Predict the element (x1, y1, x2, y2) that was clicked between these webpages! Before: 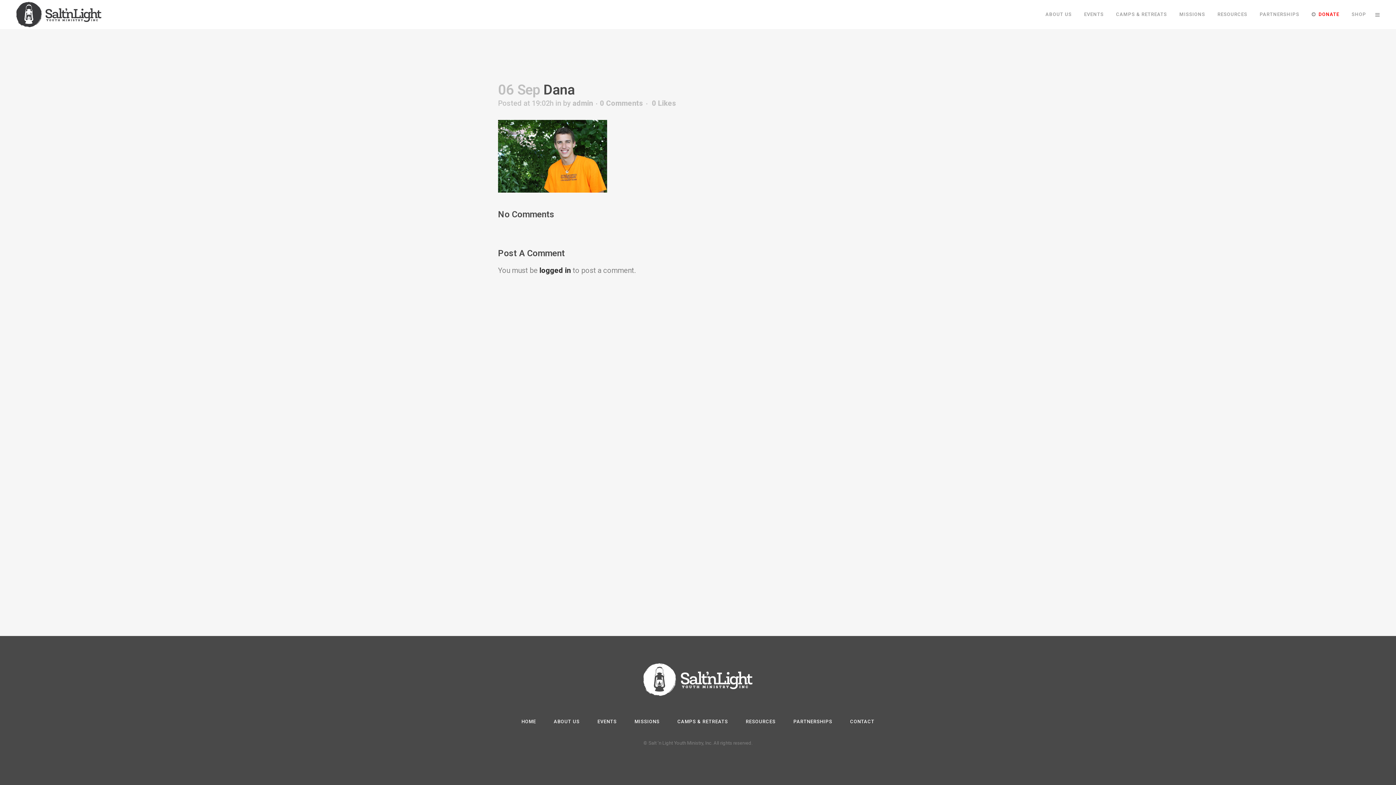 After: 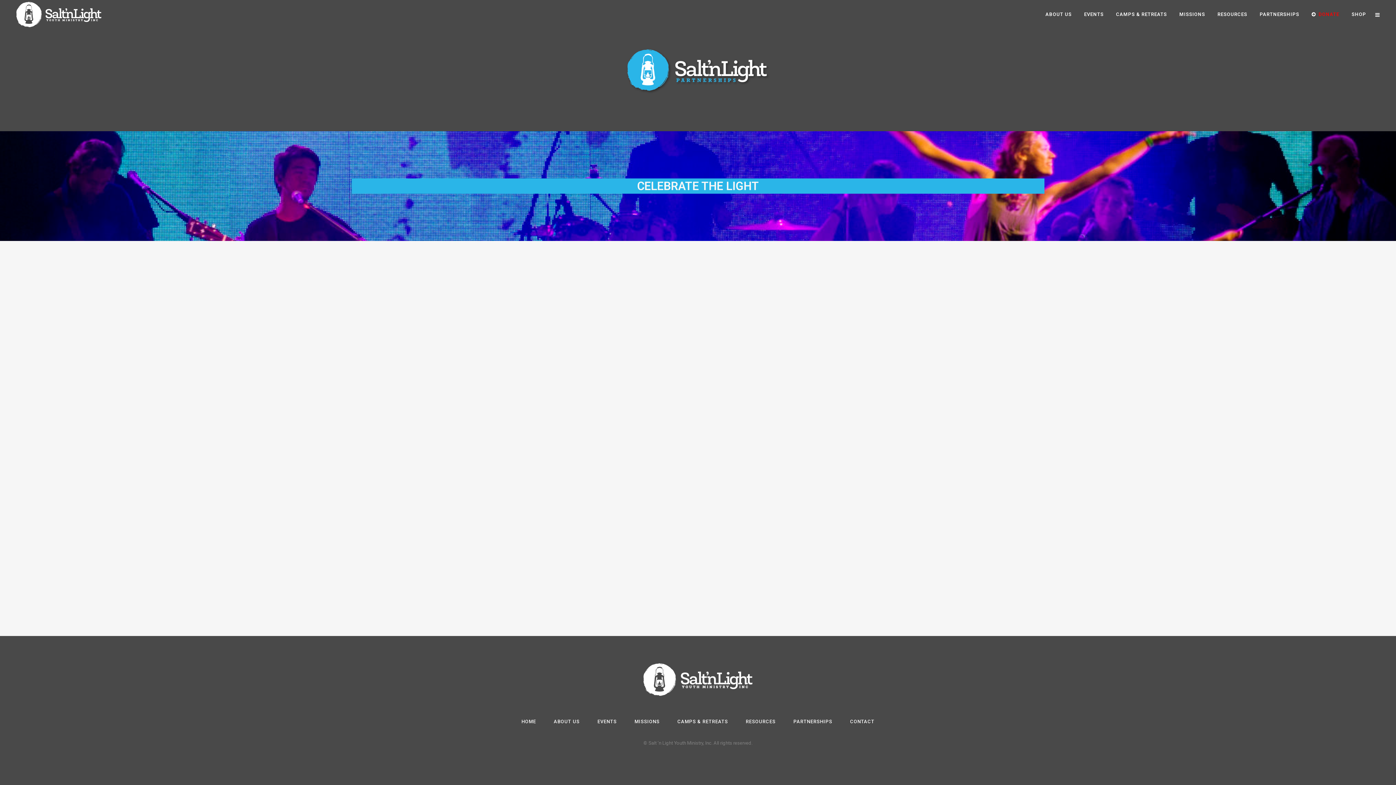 Action: bbox: (793, 719, 832, 724) label: PARTNERSHIPS